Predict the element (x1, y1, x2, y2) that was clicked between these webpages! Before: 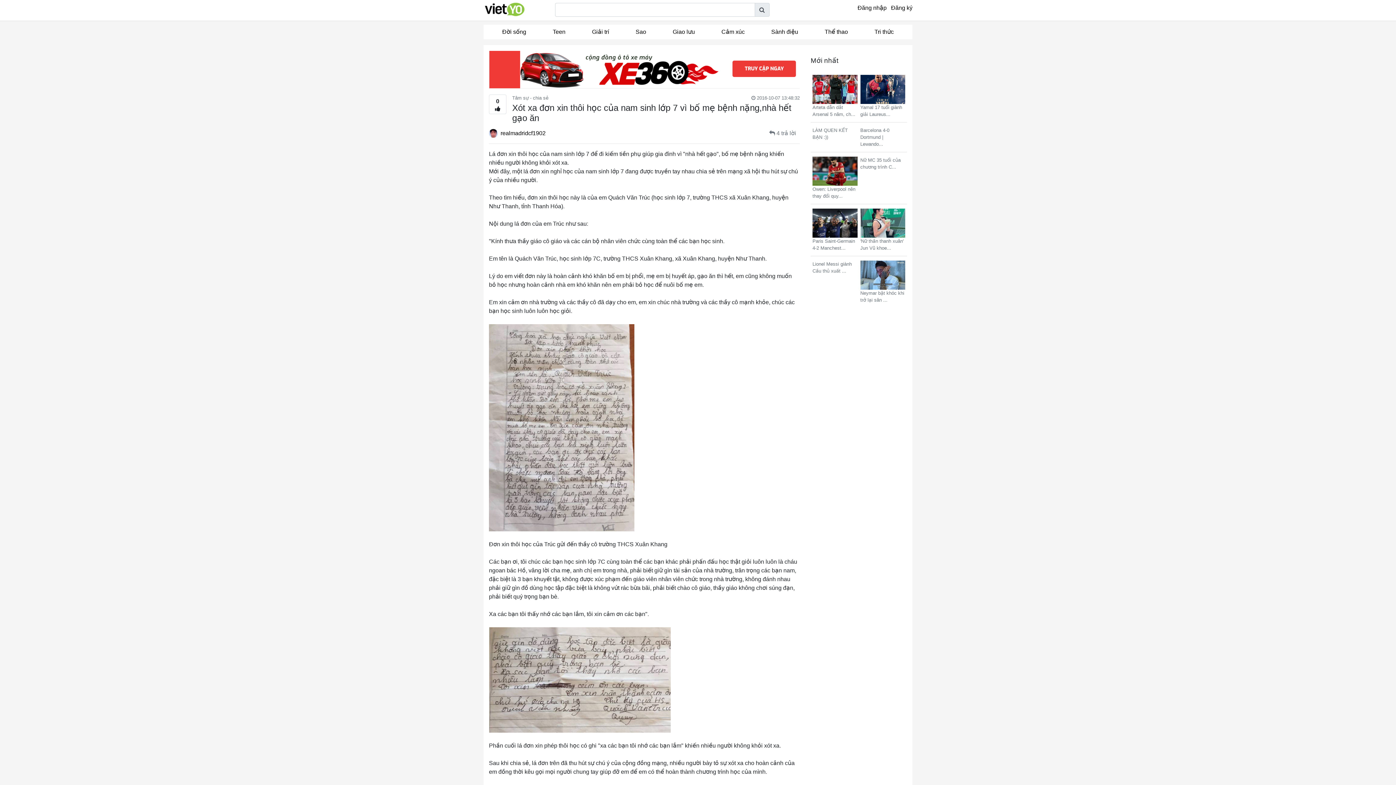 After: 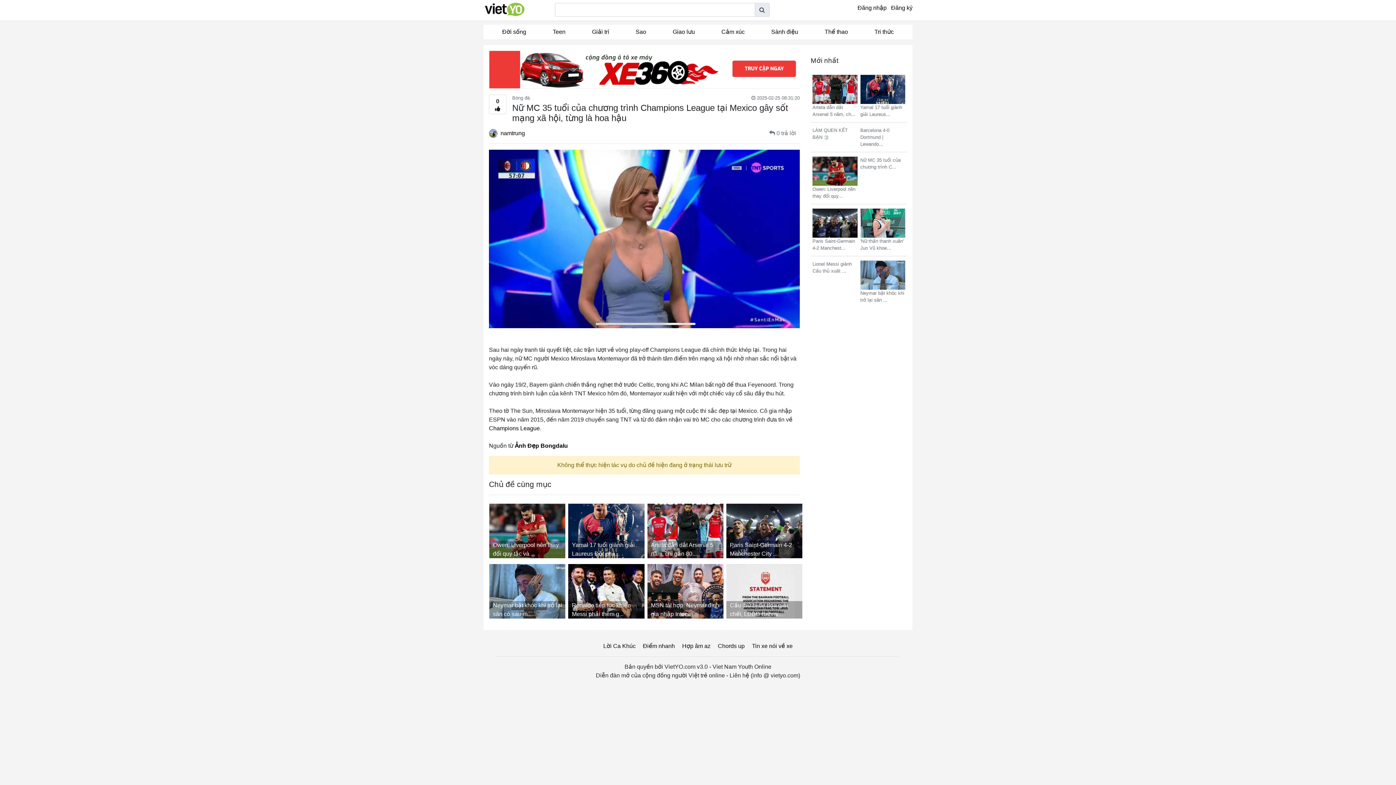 Action: bbox: (860, 156, 905, 170) label: Nữ MC 35 tuổi của chương trình C...